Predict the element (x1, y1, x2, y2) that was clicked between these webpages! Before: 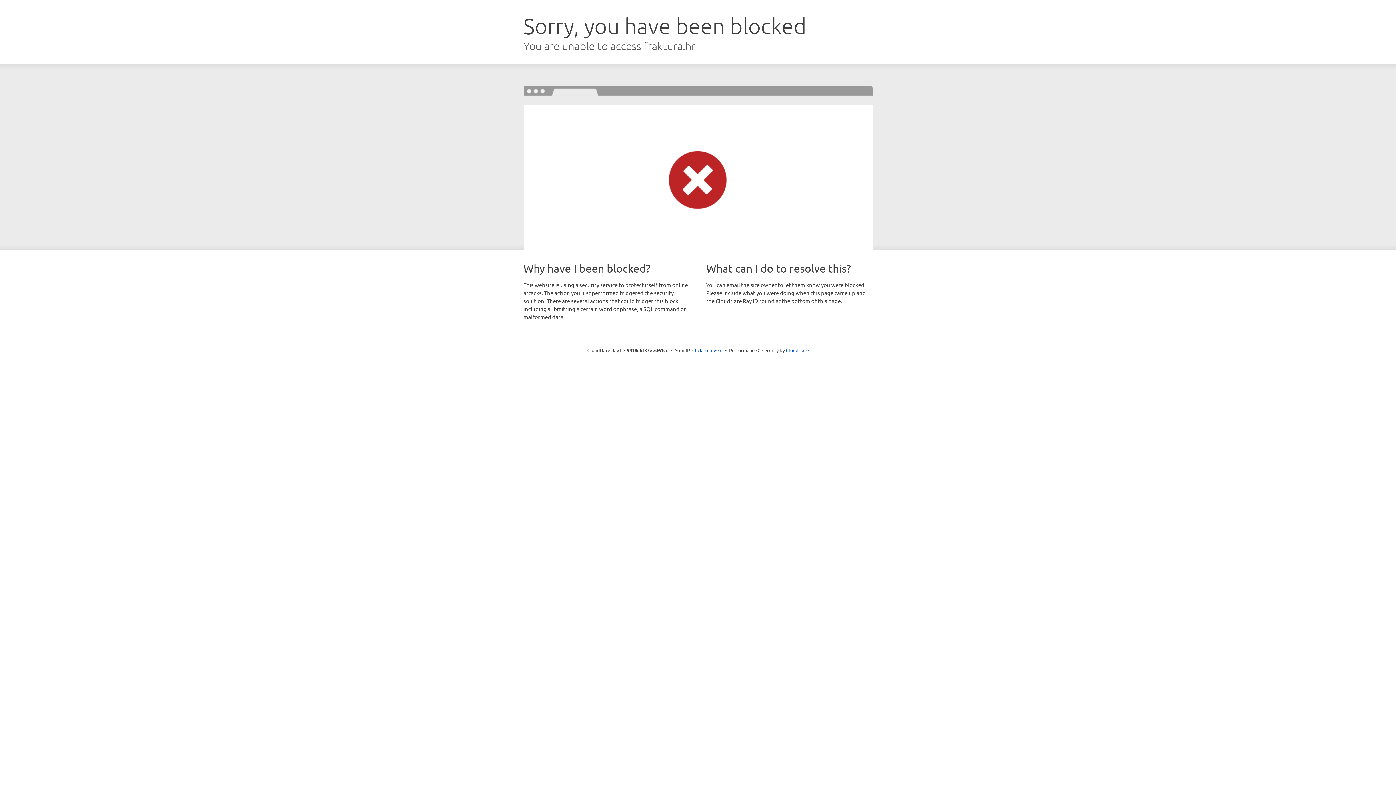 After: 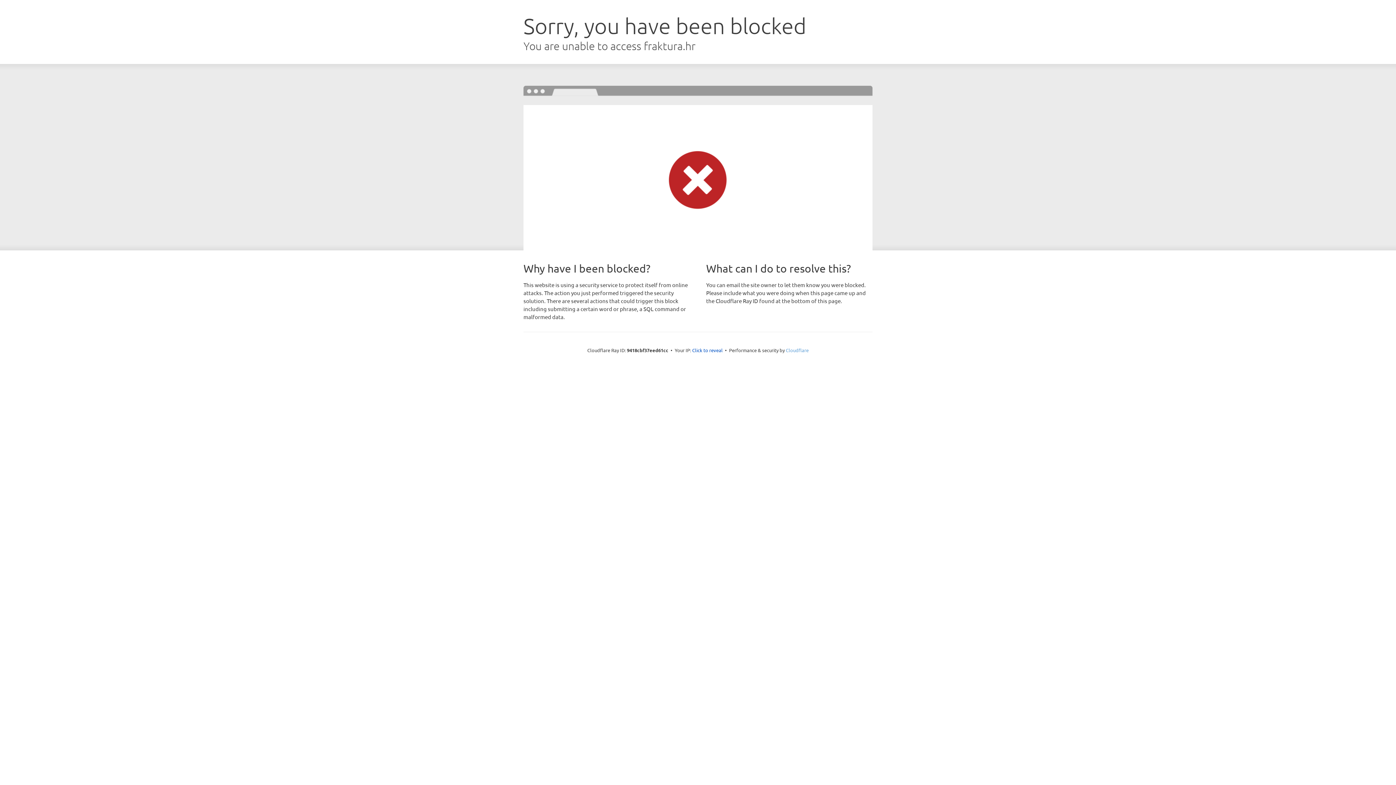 Action: bbox: (786, 347, 808, 353) label: Cloudflare